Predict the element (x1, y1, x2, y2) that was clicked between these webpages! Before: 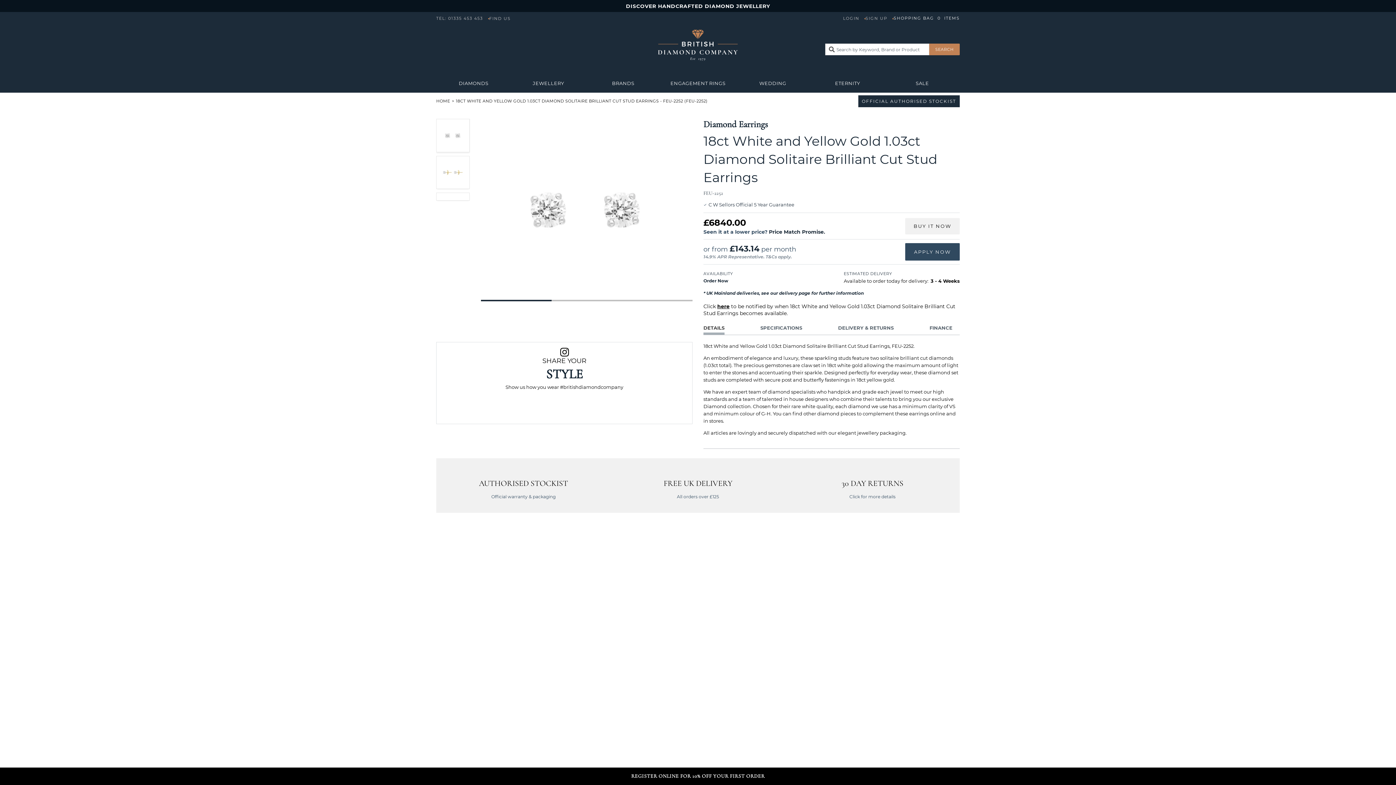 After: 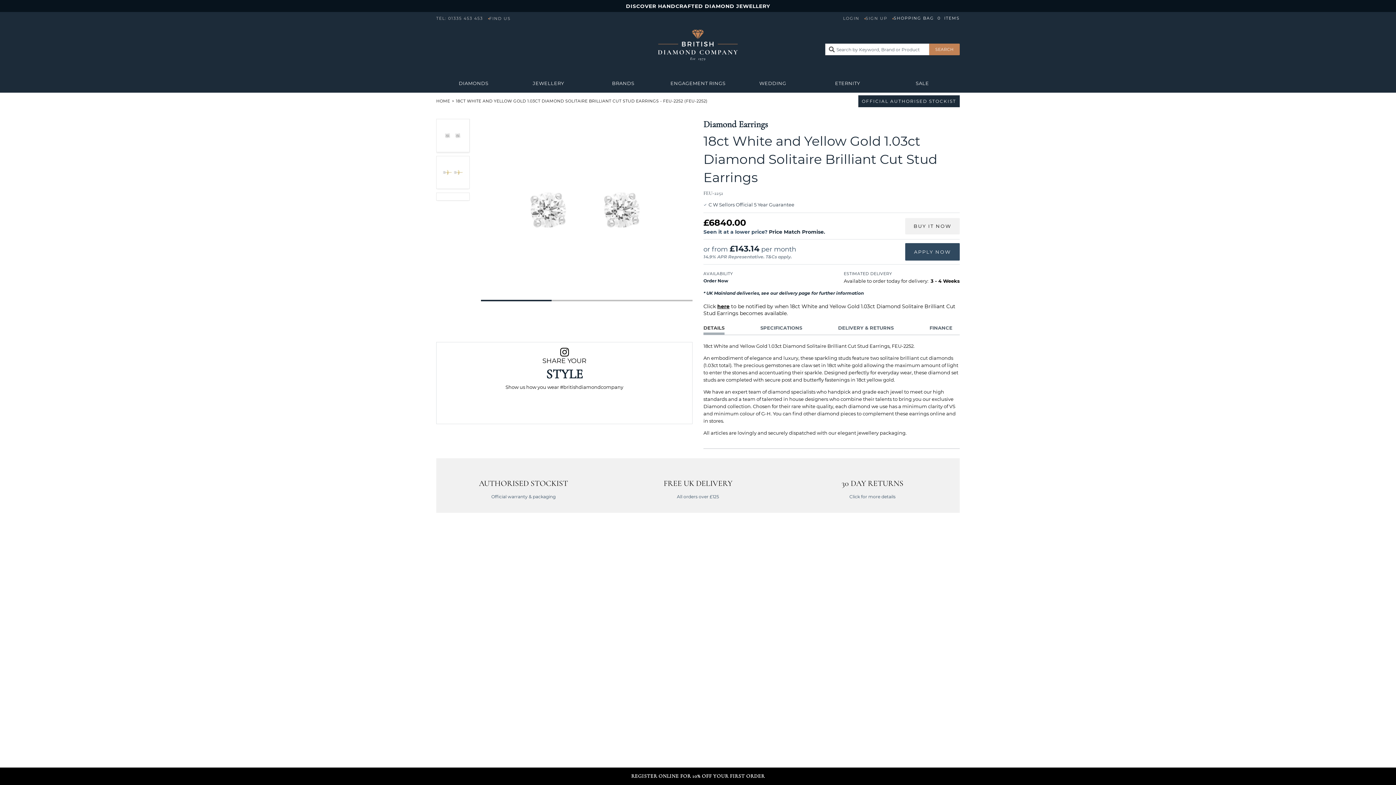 Action: bbox: (474, 395, 654, 413) label: UPLOAD YOUR PHOTO